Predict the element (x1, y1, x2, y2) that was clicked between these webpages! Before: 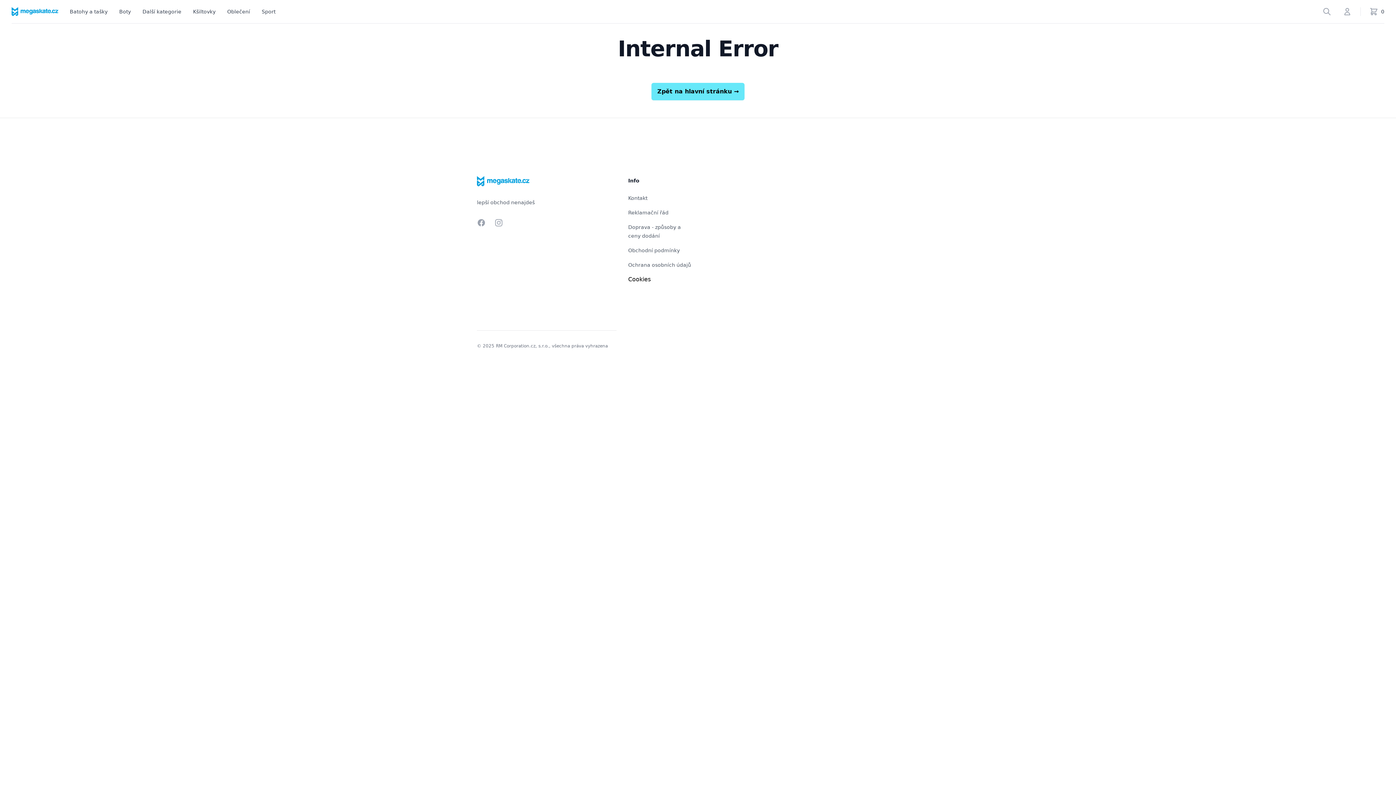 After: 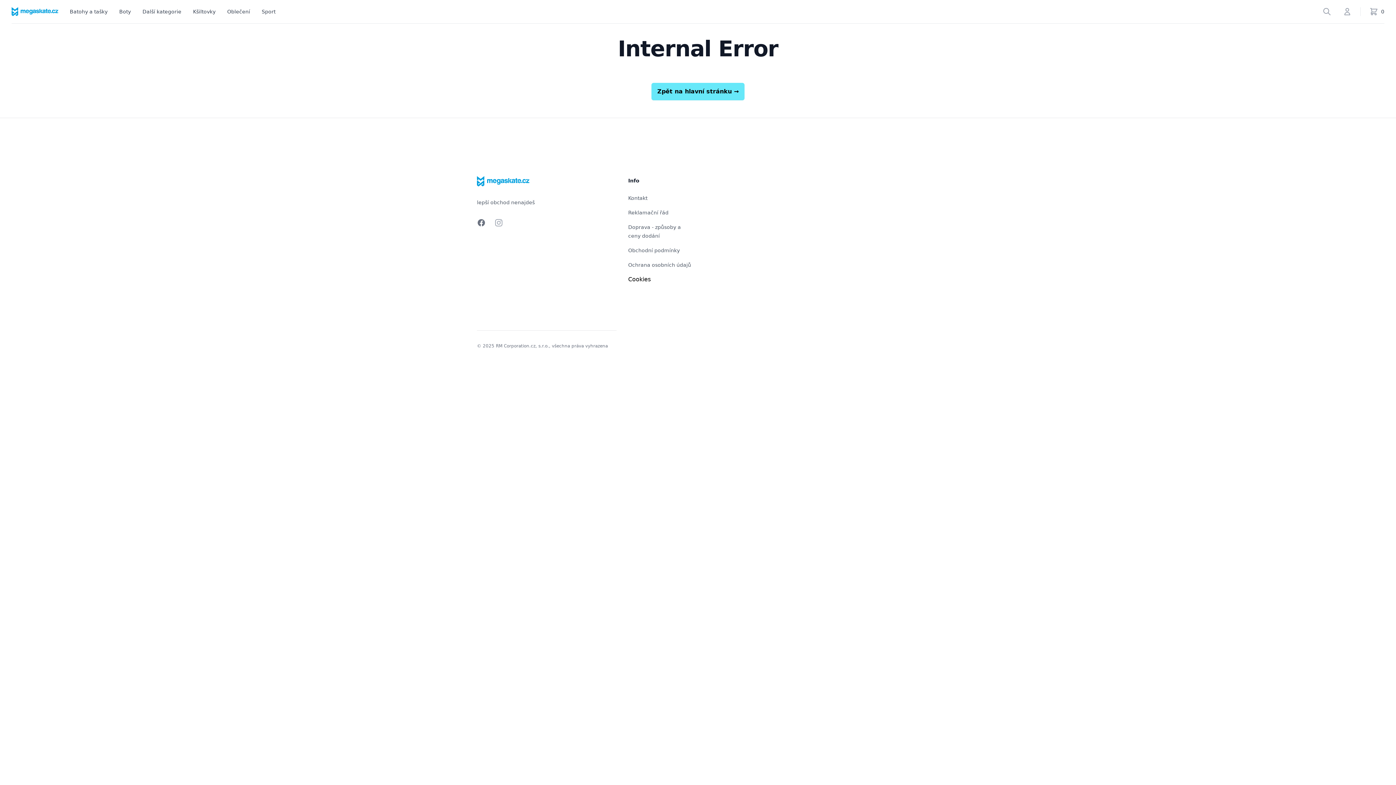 Action: label: Facebook bbox: (477, 218, 485, 227)